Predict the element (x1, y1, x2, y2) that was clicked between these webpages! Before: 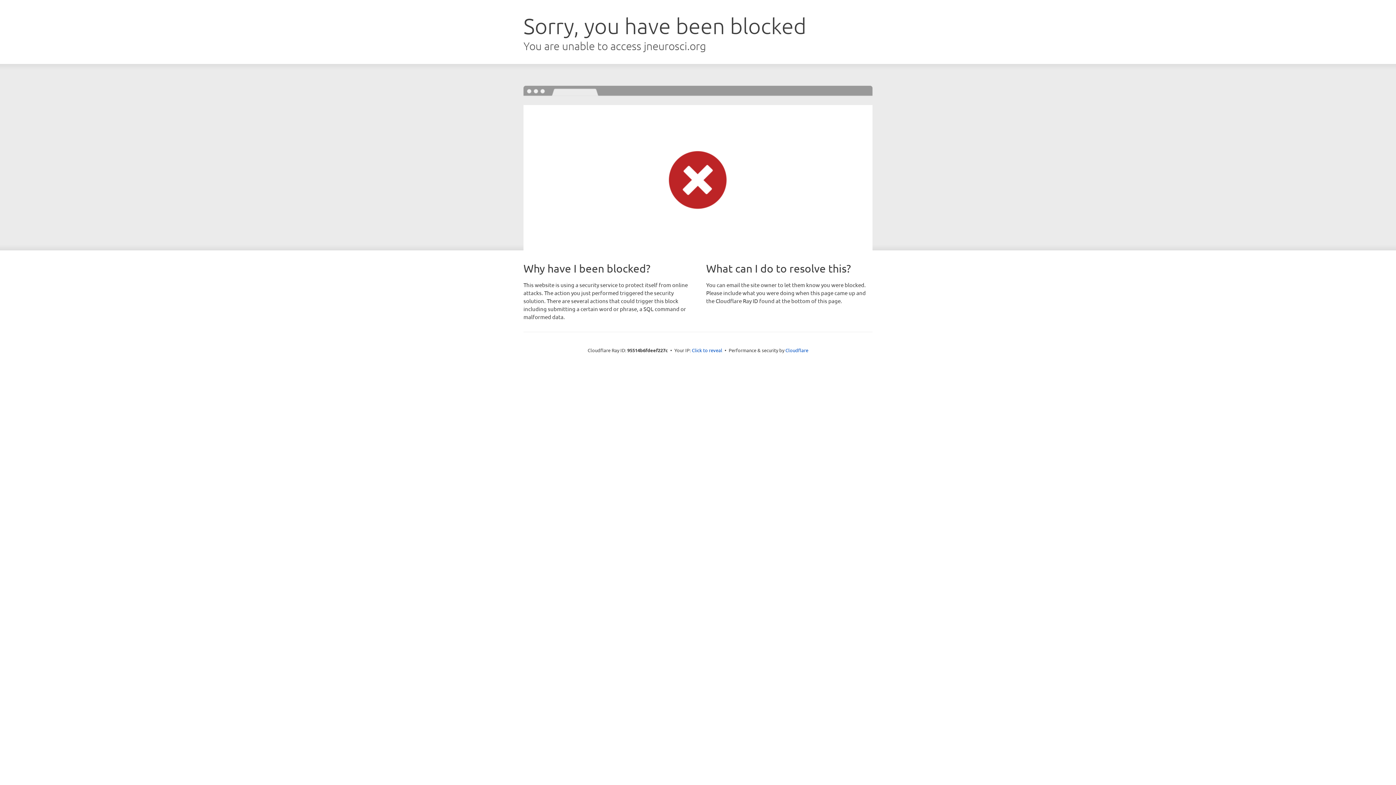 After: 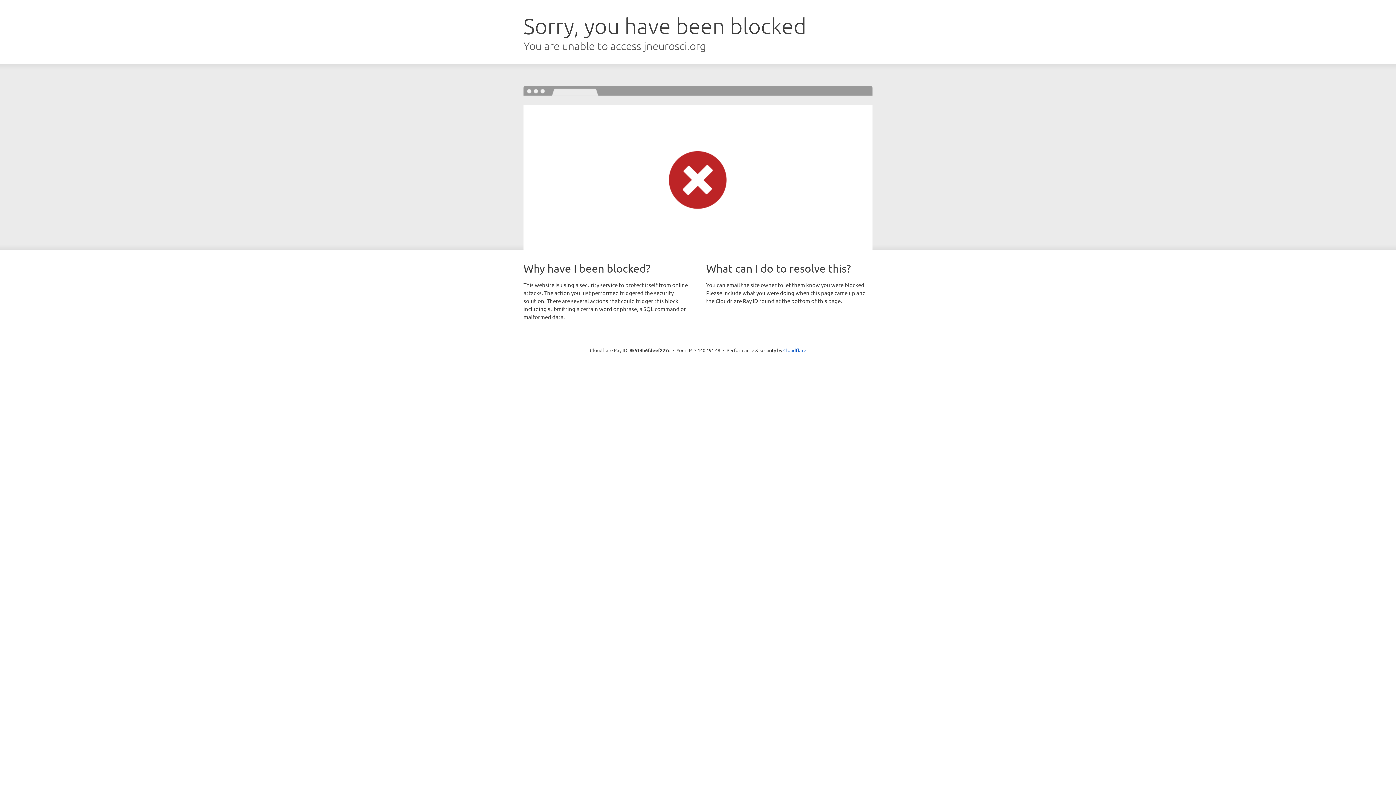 Action: label: Click to reveal bbox: (692, 346, 722, 353)